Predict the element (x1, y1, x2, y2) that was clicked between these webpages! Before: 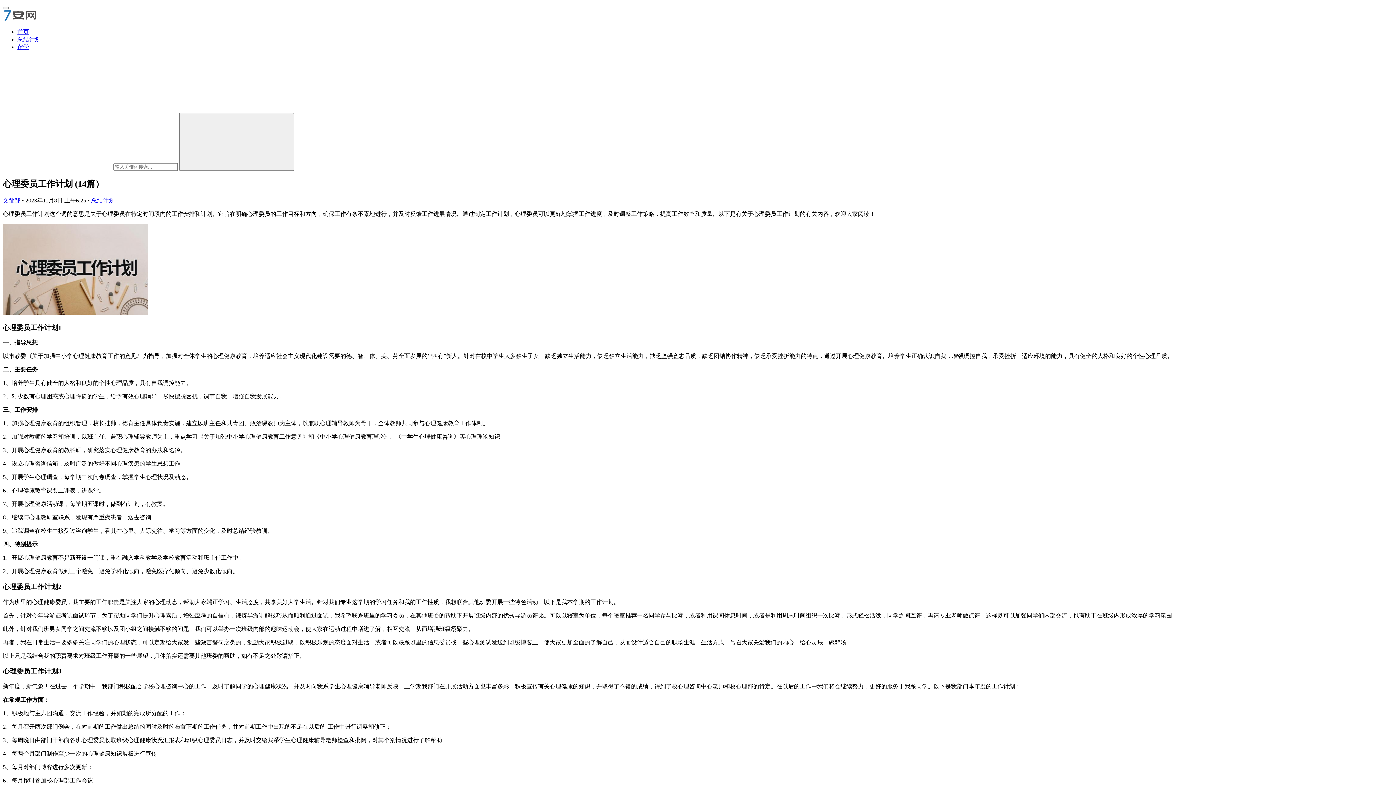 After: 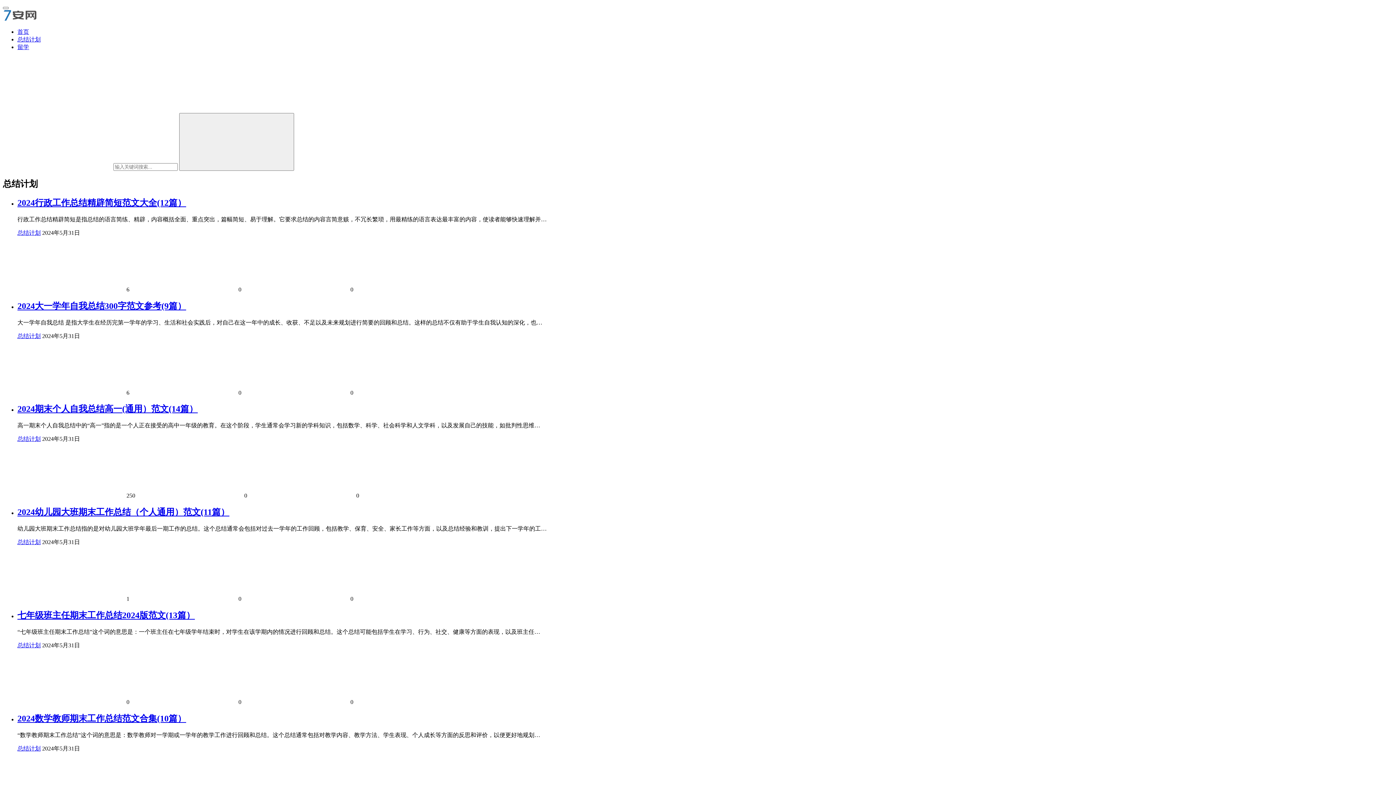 Action: label: 总结计划 bbox: (17, 36, 40, 42)